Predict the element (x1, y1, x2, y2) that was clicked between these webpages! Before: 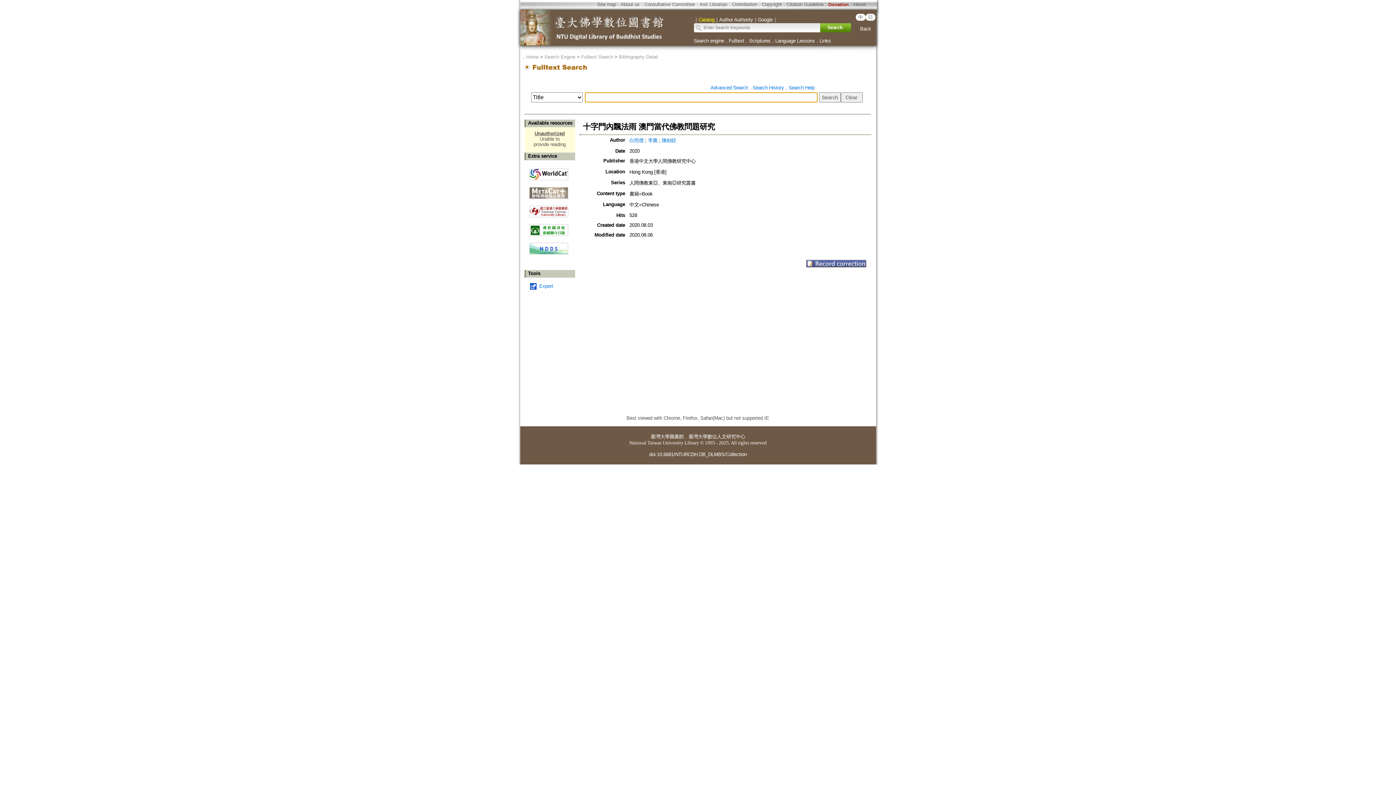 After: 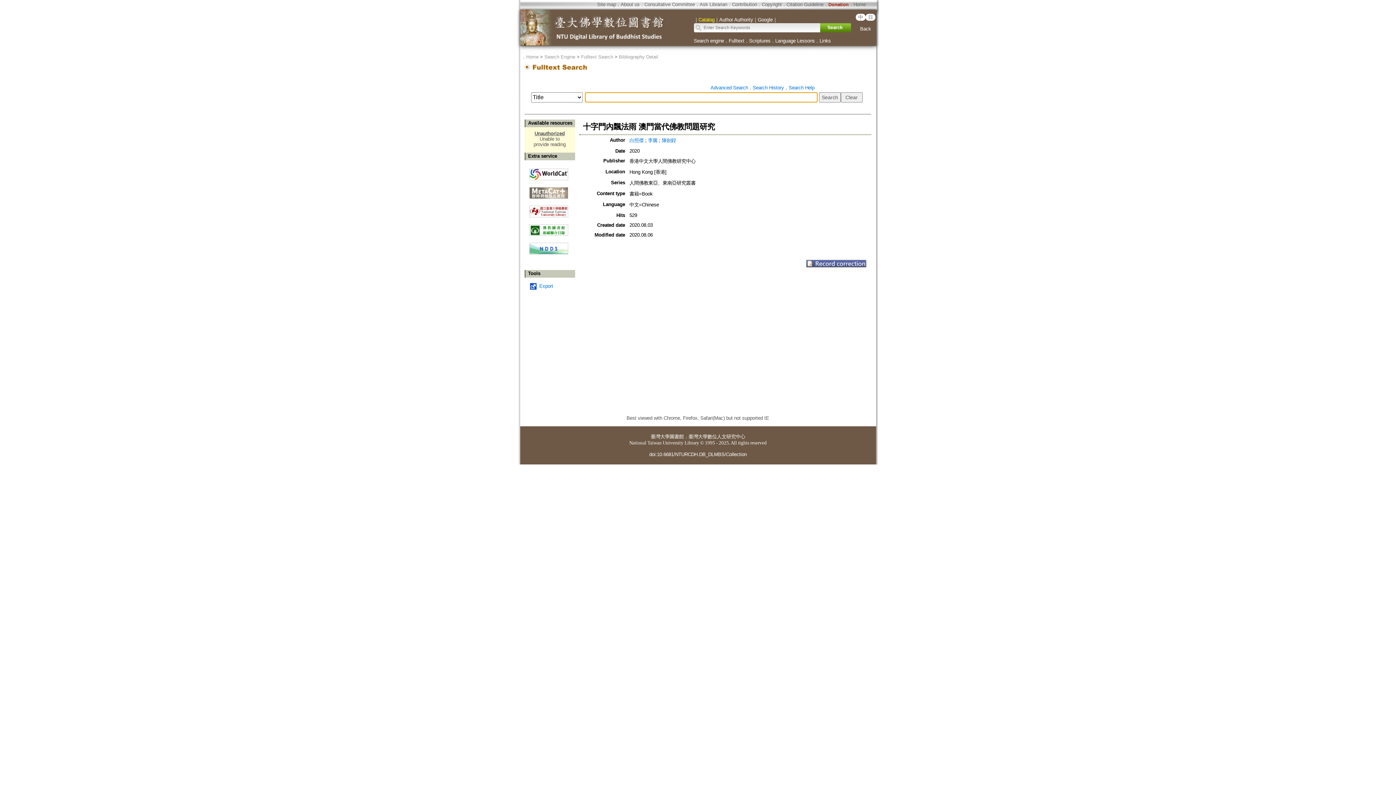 Action: bbox: (619, 54, 658, 59) label: Bibliography Detail